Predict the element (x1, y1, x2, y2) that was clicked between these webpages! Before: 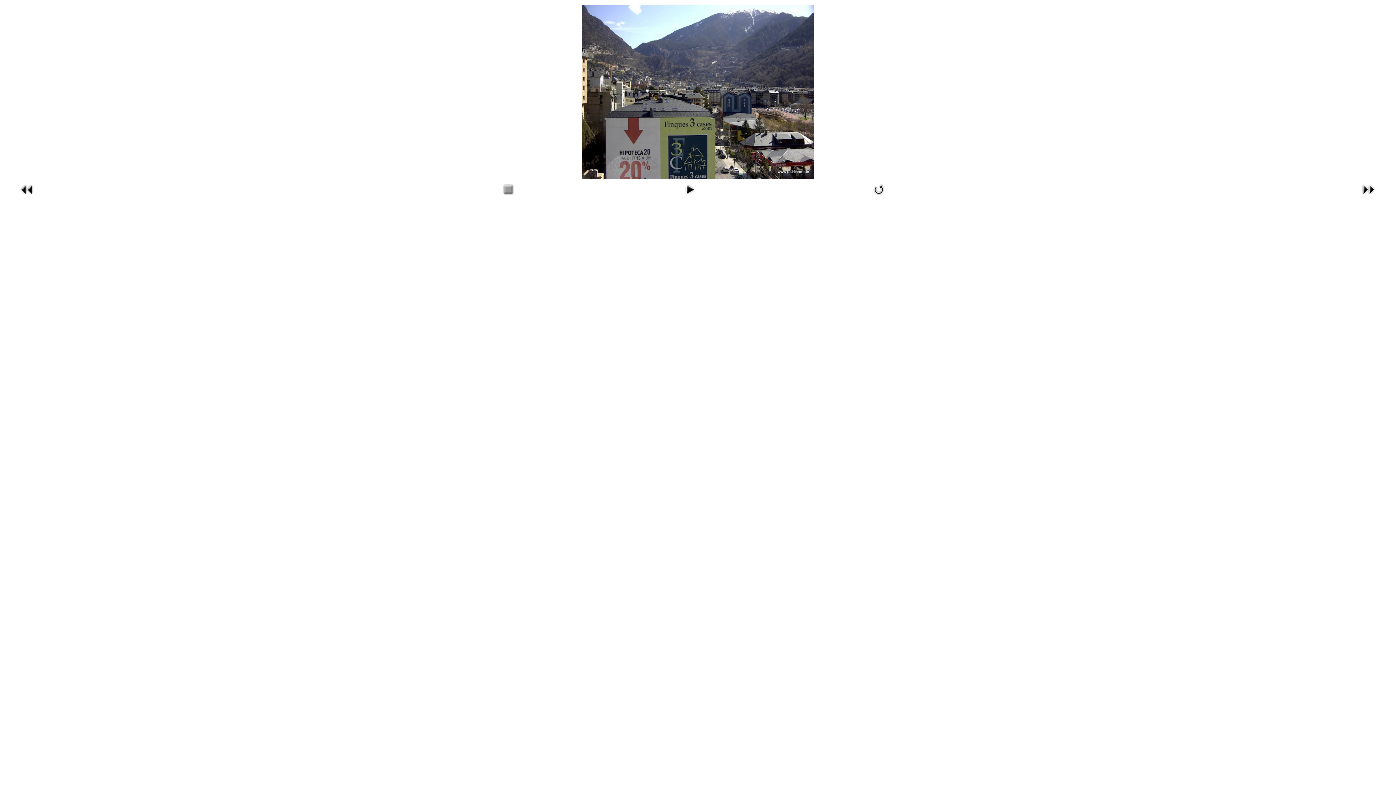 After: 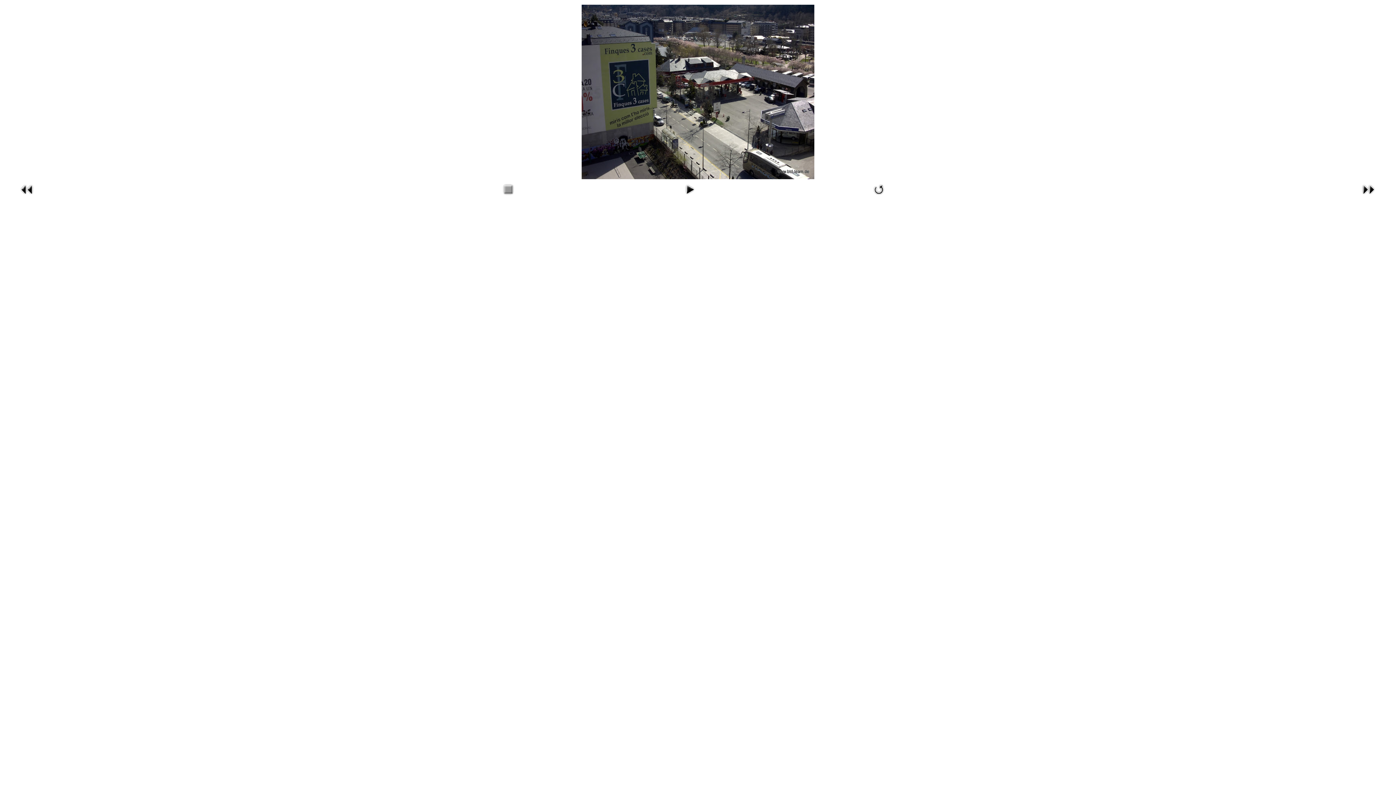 Action: bbox: (18, 194, 35, 199)